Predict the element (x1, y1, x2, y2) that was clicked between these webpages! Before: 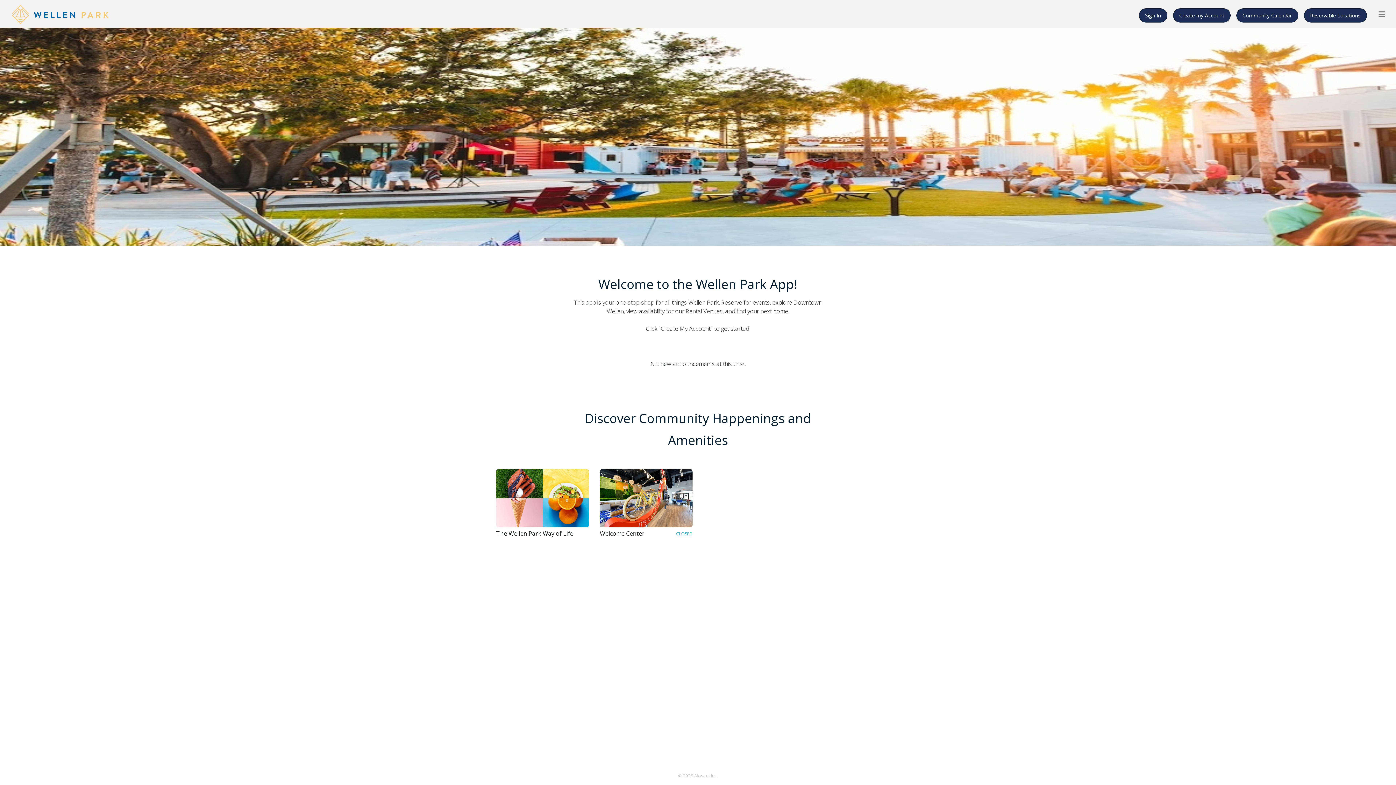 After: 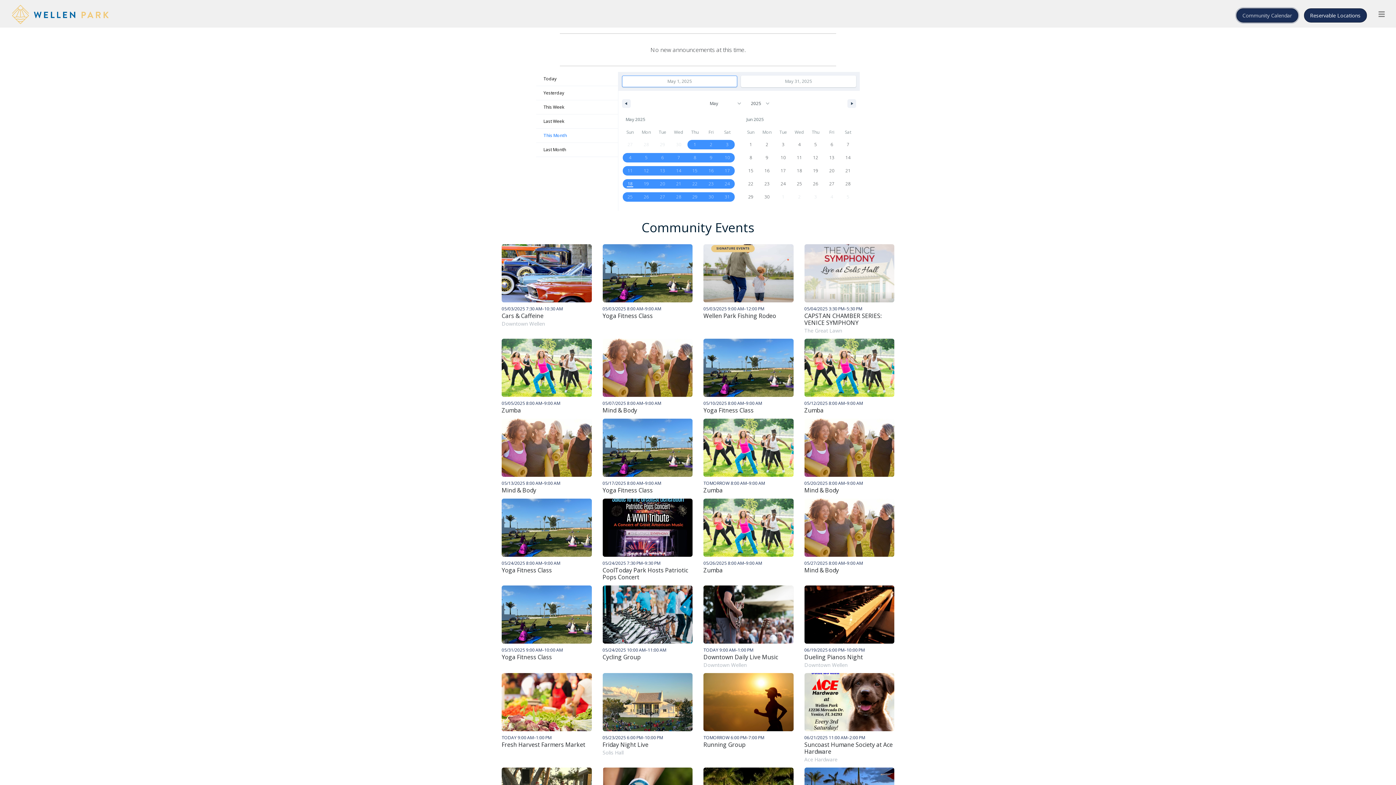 Action: label: Community Calendar bbox: (1236, 8, 1298, 22)